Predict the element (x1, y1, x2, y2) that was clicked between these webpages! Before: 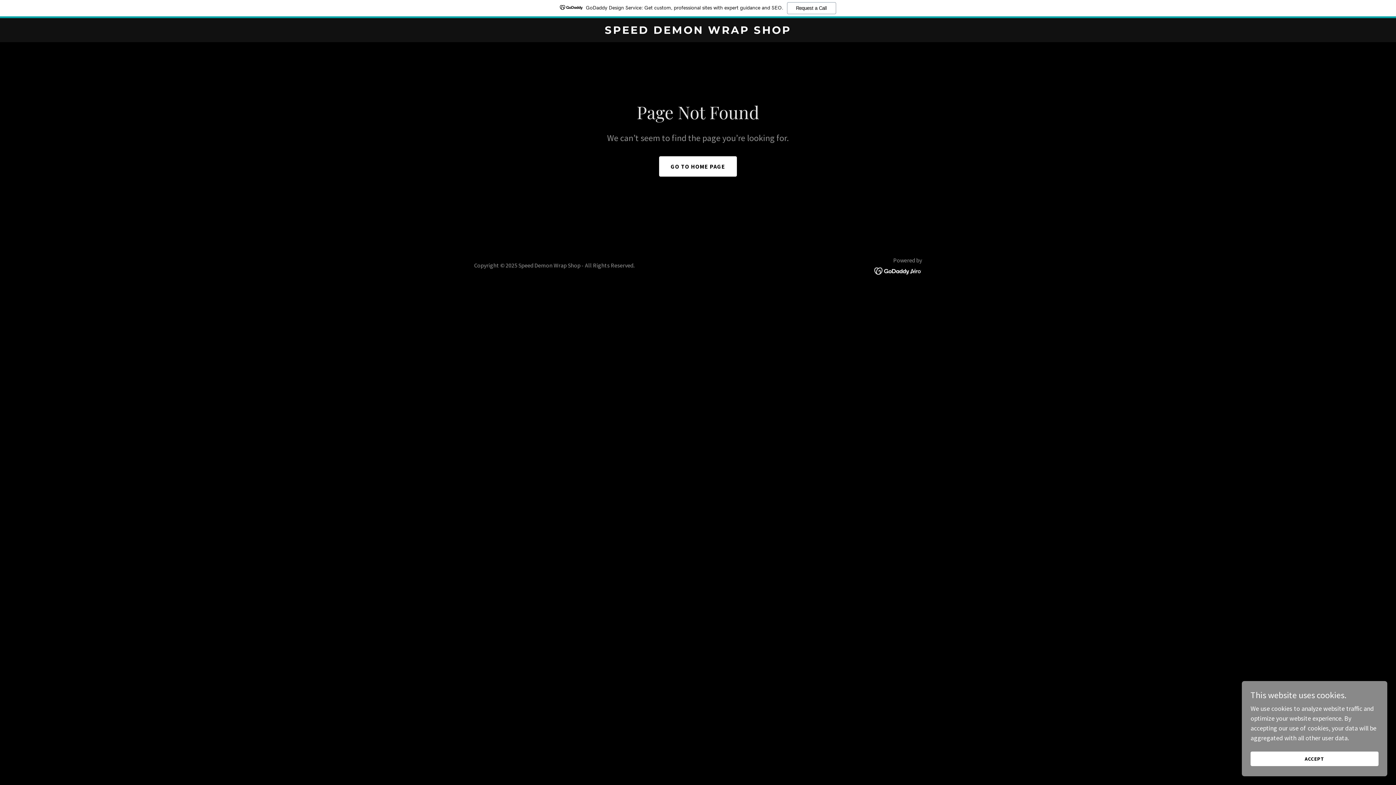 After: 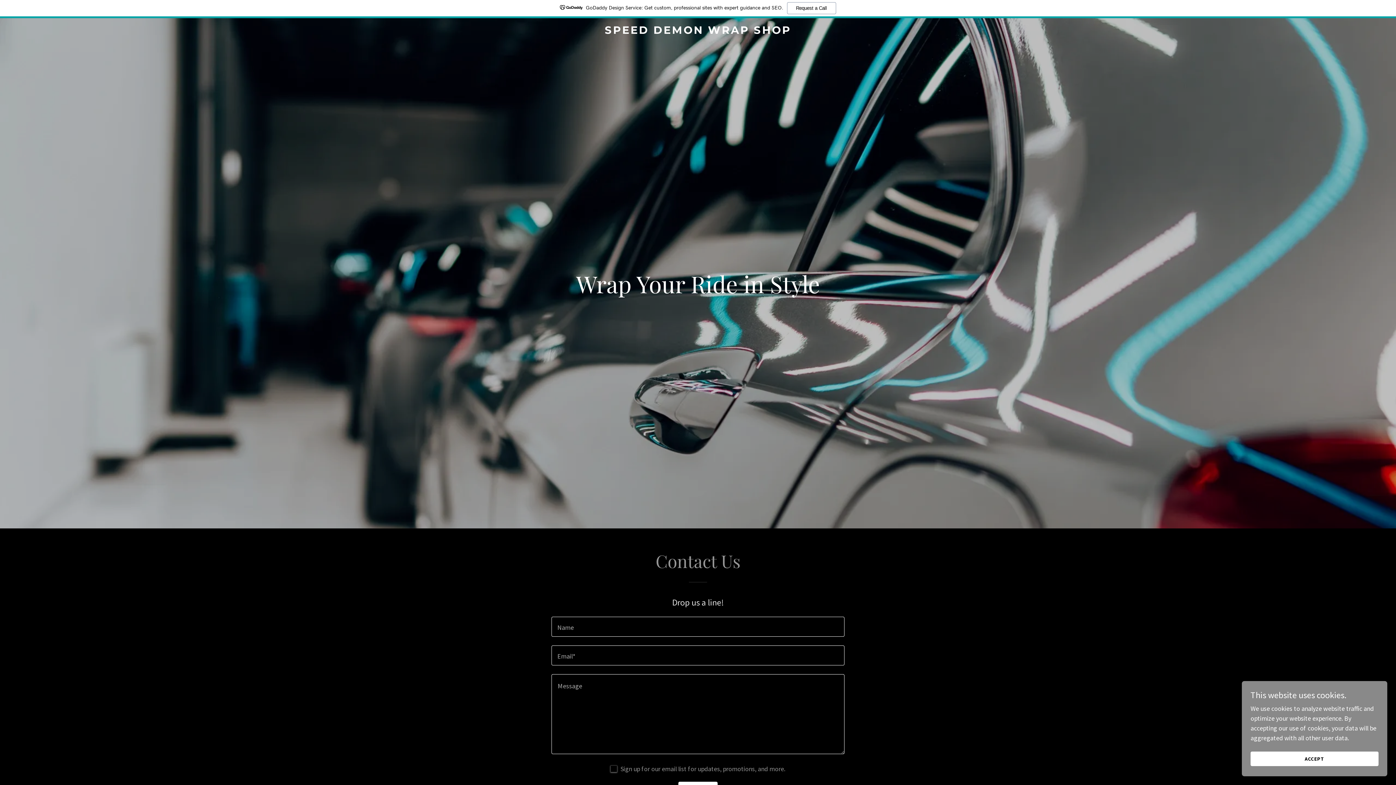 Action: bbox: (659, 156, 737, 176) label: GO TO HOME PAGE